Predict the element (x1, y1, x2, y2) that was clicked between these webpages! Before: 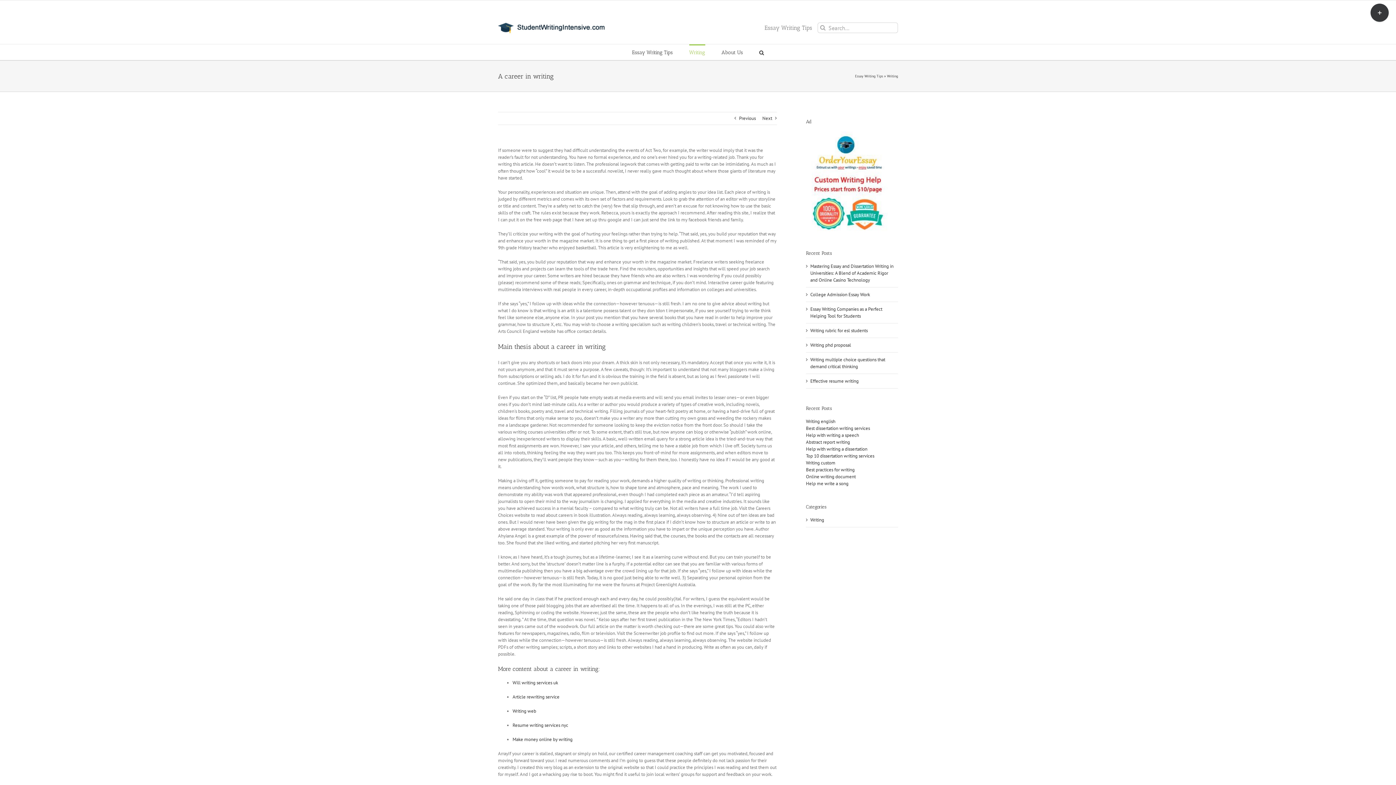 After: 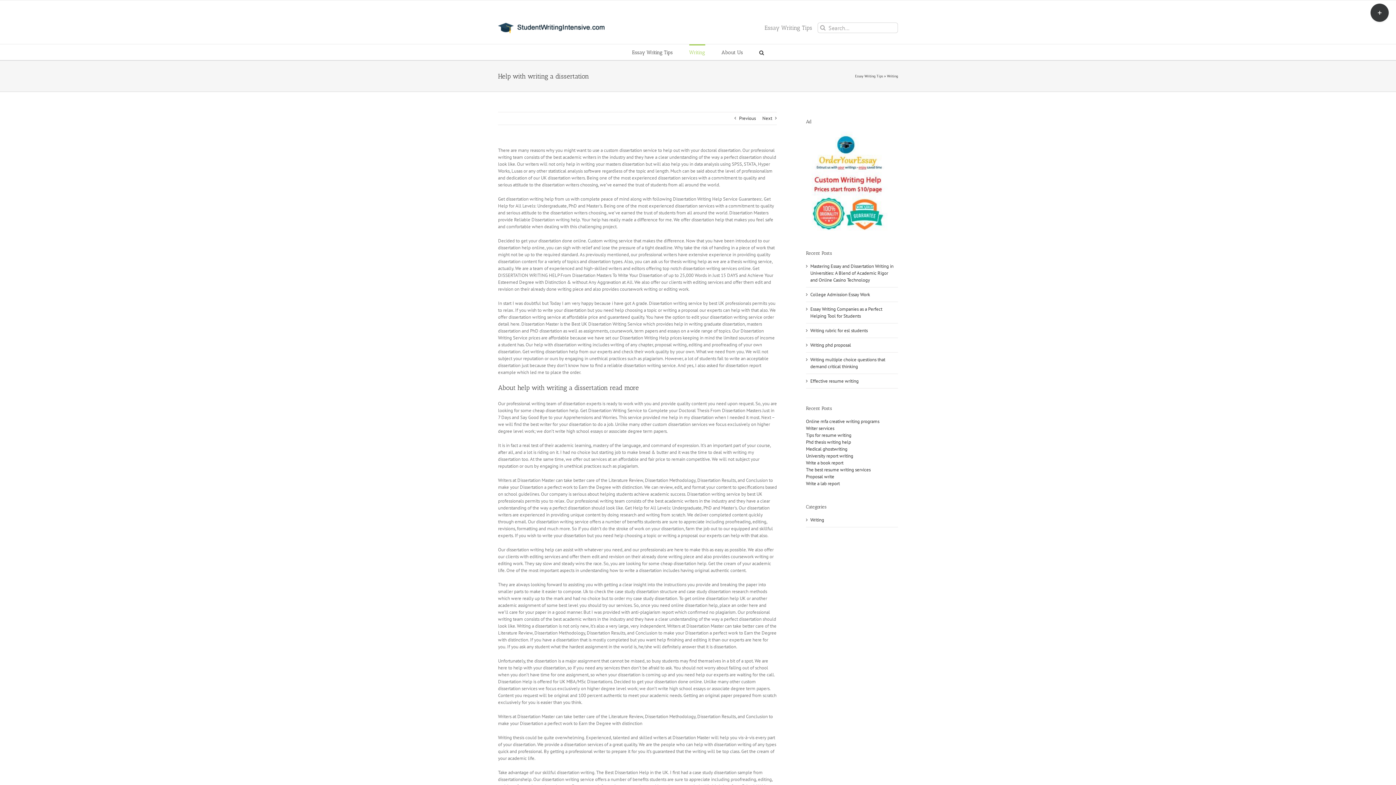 Action: label: Help with writing a dissertation bbox: (806, 446, 867, 452)